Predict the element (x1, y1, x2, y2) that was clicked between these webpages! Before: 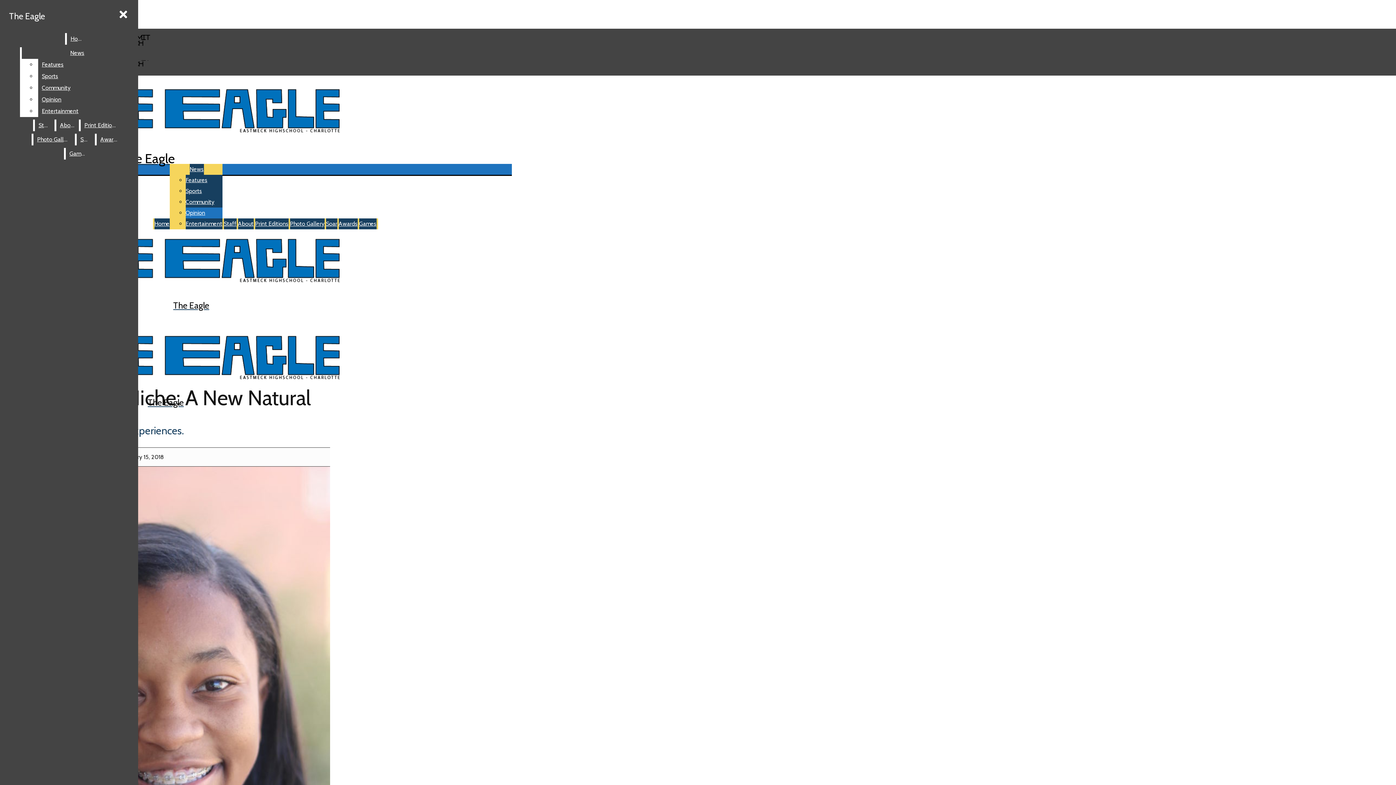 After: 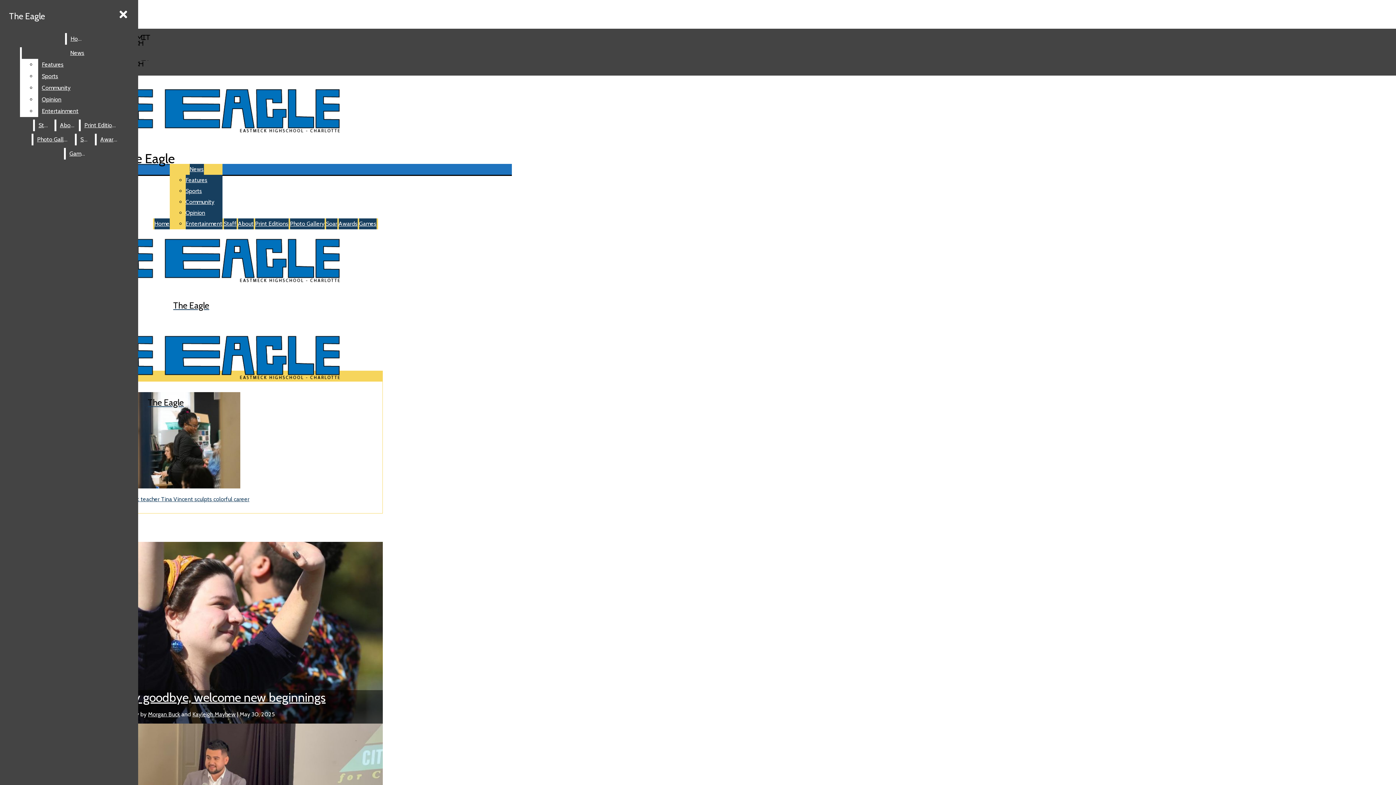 Action: label: The Eagle bbox: (2, 209, 379, 310)